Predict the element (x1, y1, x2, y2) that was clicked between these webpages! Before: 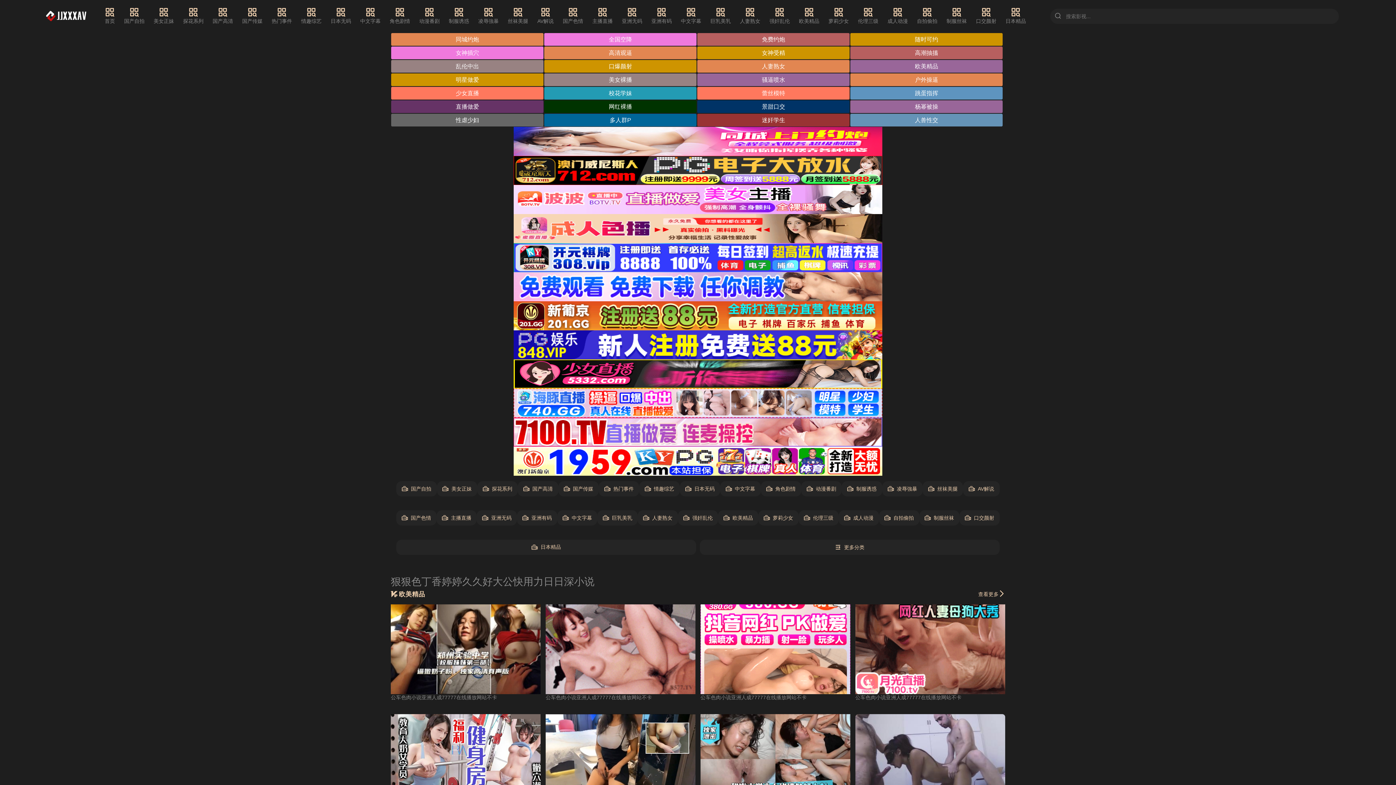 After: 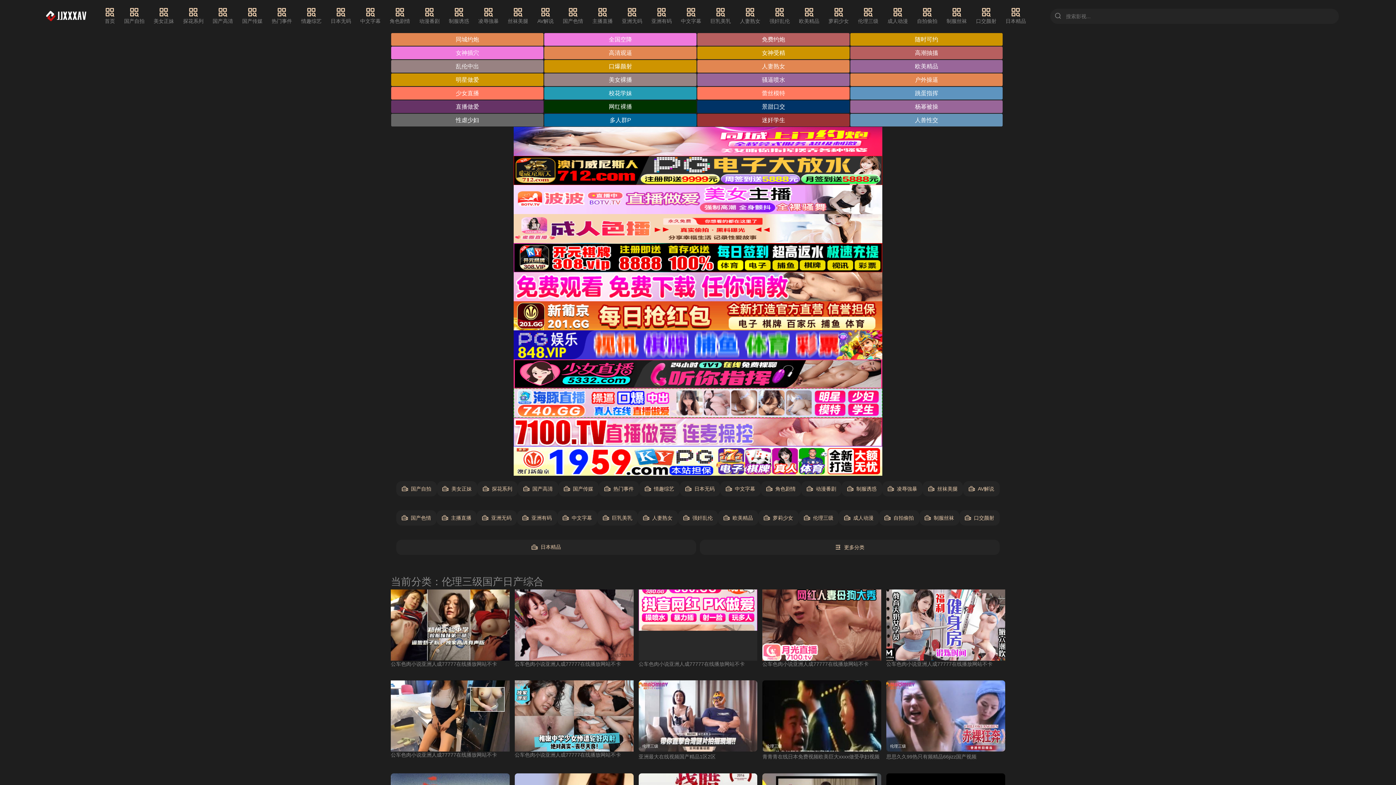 Action: bbox: (858, 7, 878, 25) label: 伦理三级